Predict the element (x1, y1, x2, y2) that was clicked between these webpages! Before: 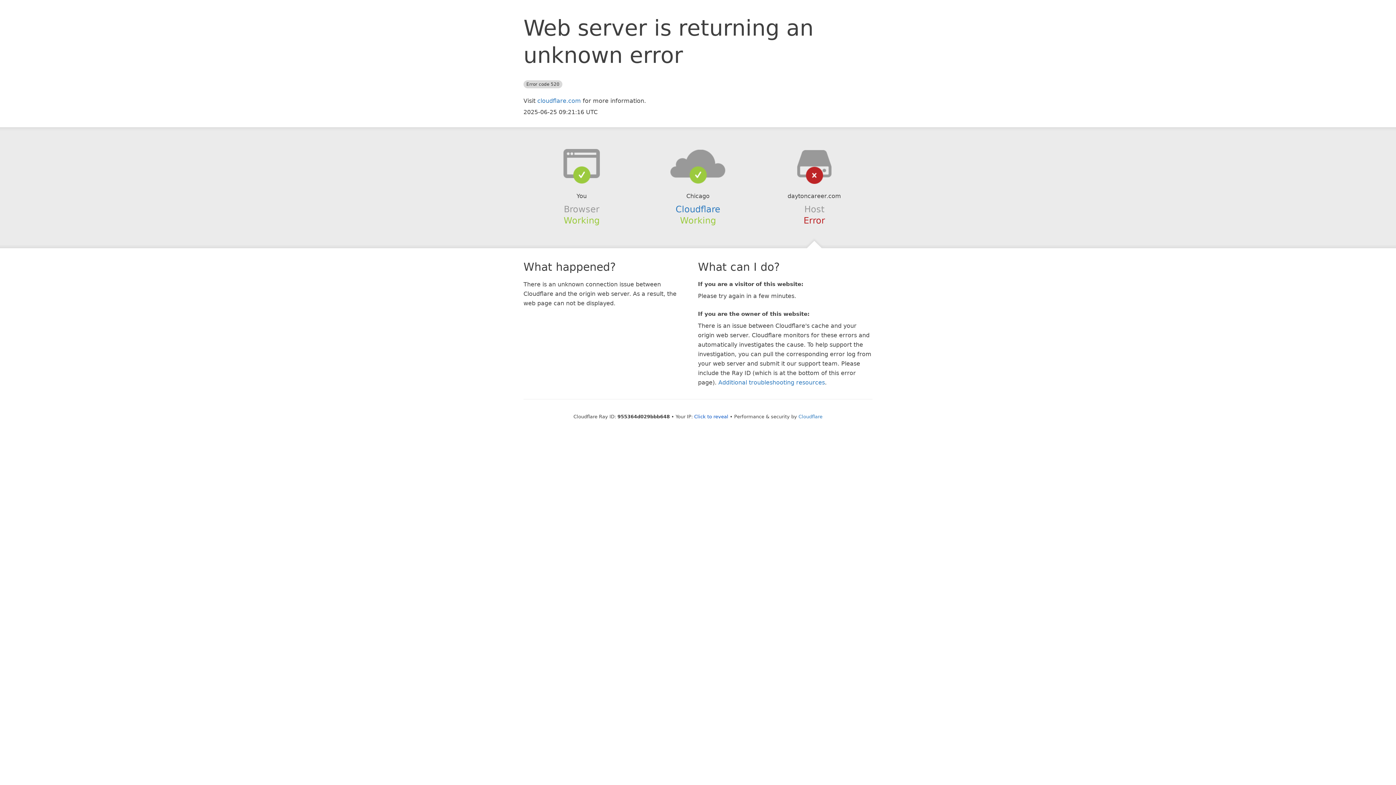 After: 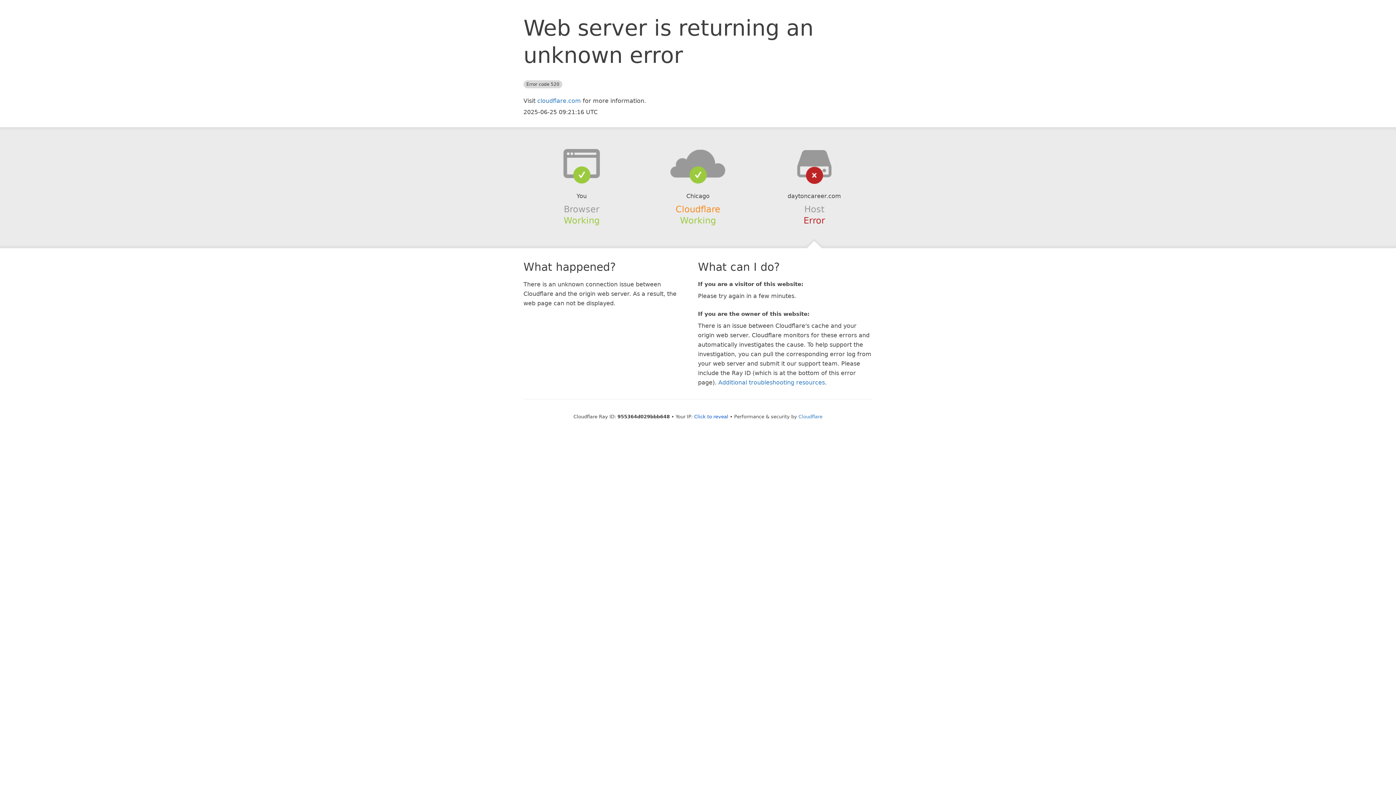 Action: label: Cloudflare bbox: (675, 204, 720, 214)